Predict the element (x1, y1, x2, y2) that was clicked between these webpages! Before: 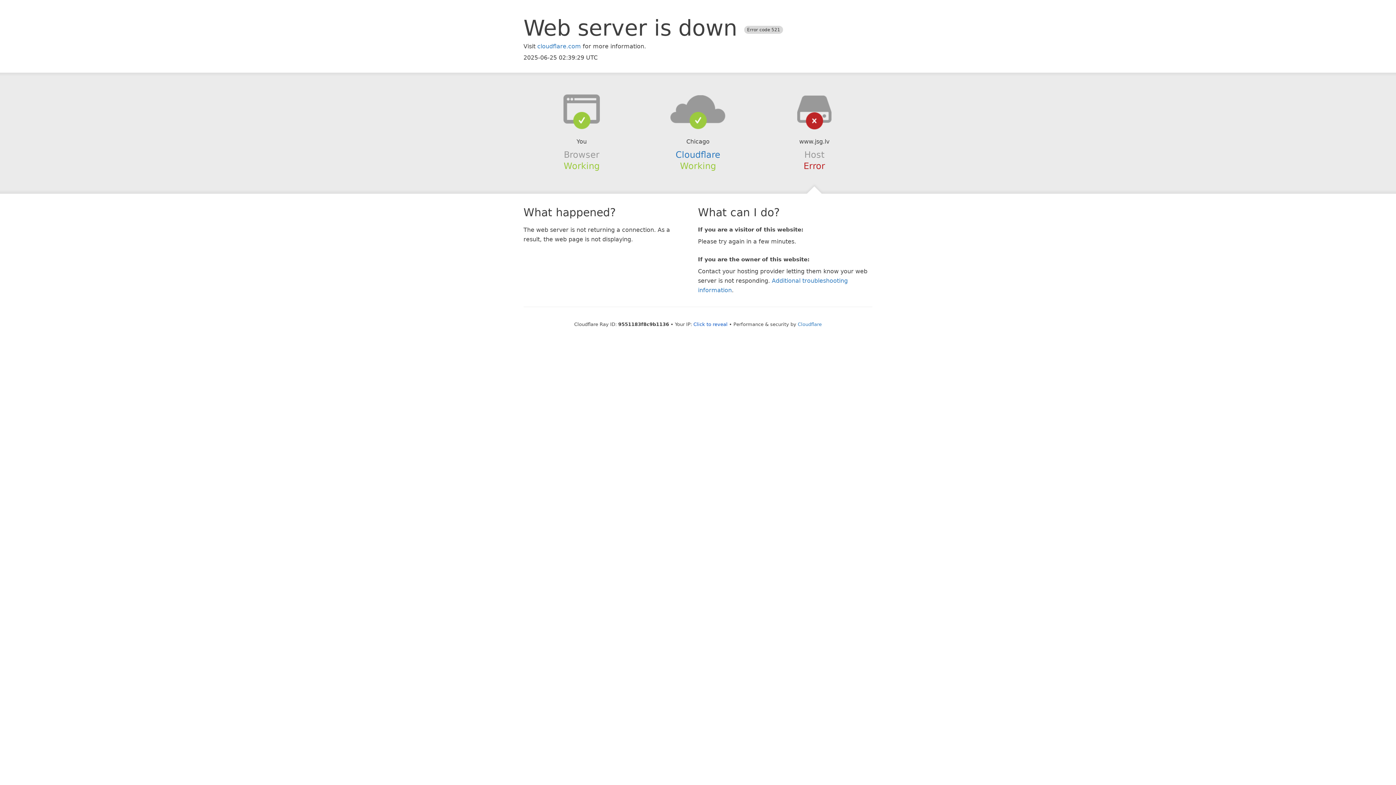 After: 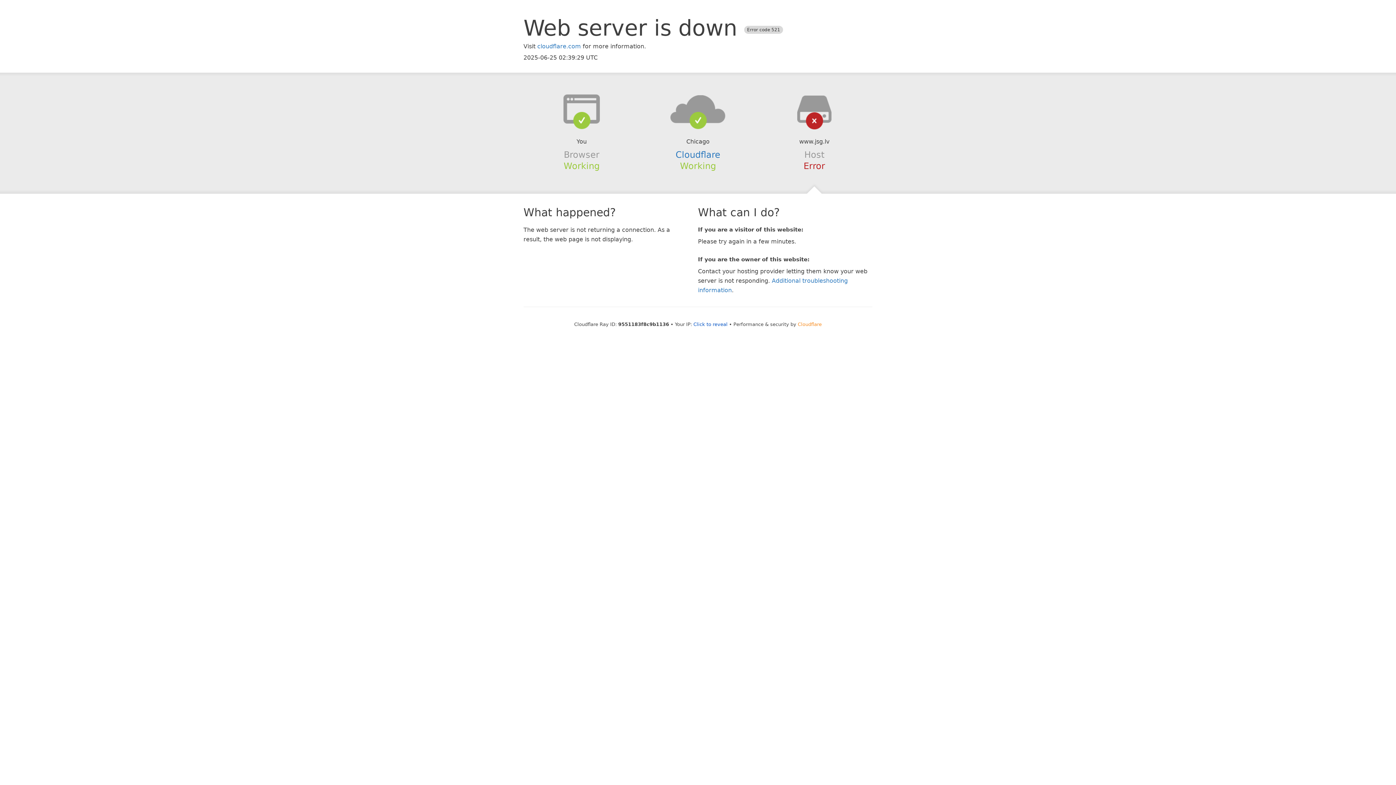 Action: label: Cloudflare bbox: (798, 321, 822, 327)